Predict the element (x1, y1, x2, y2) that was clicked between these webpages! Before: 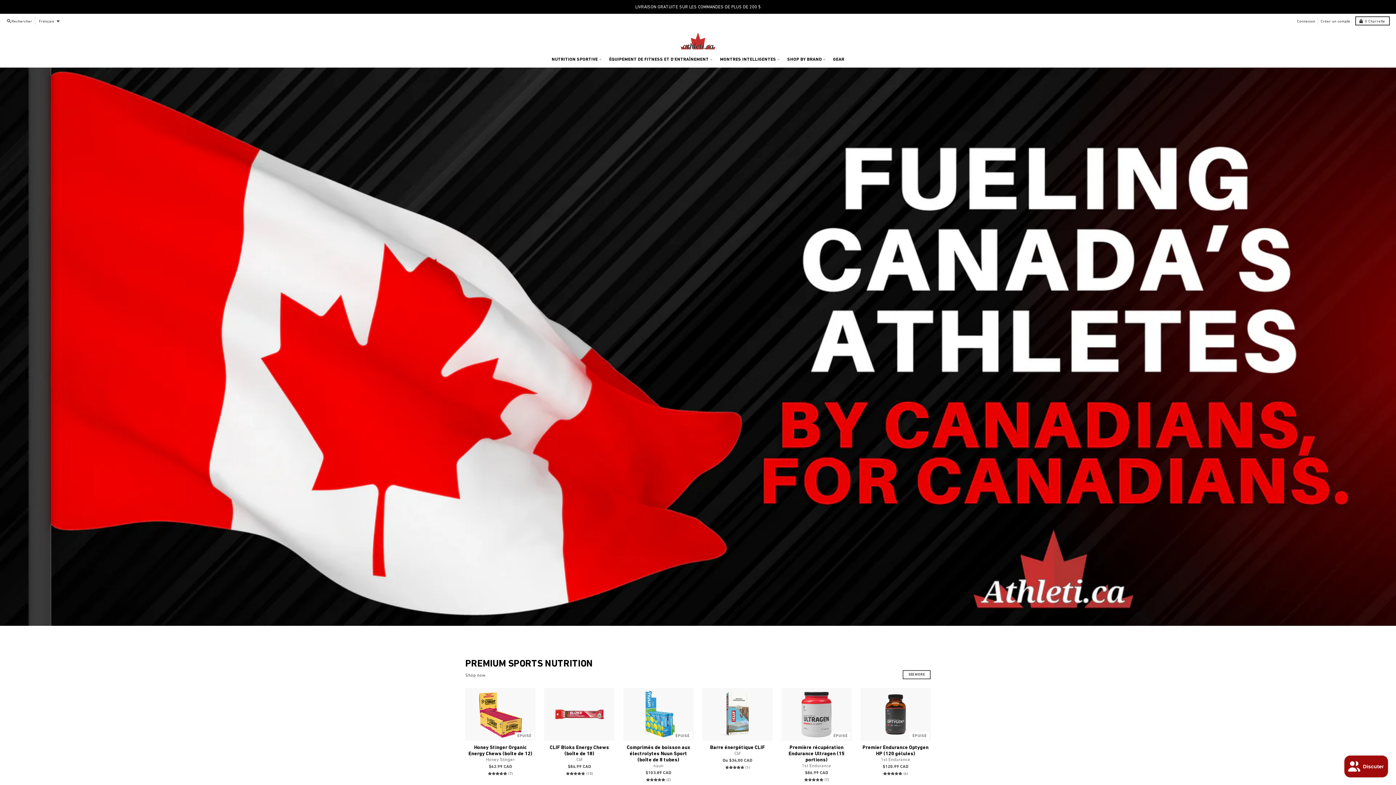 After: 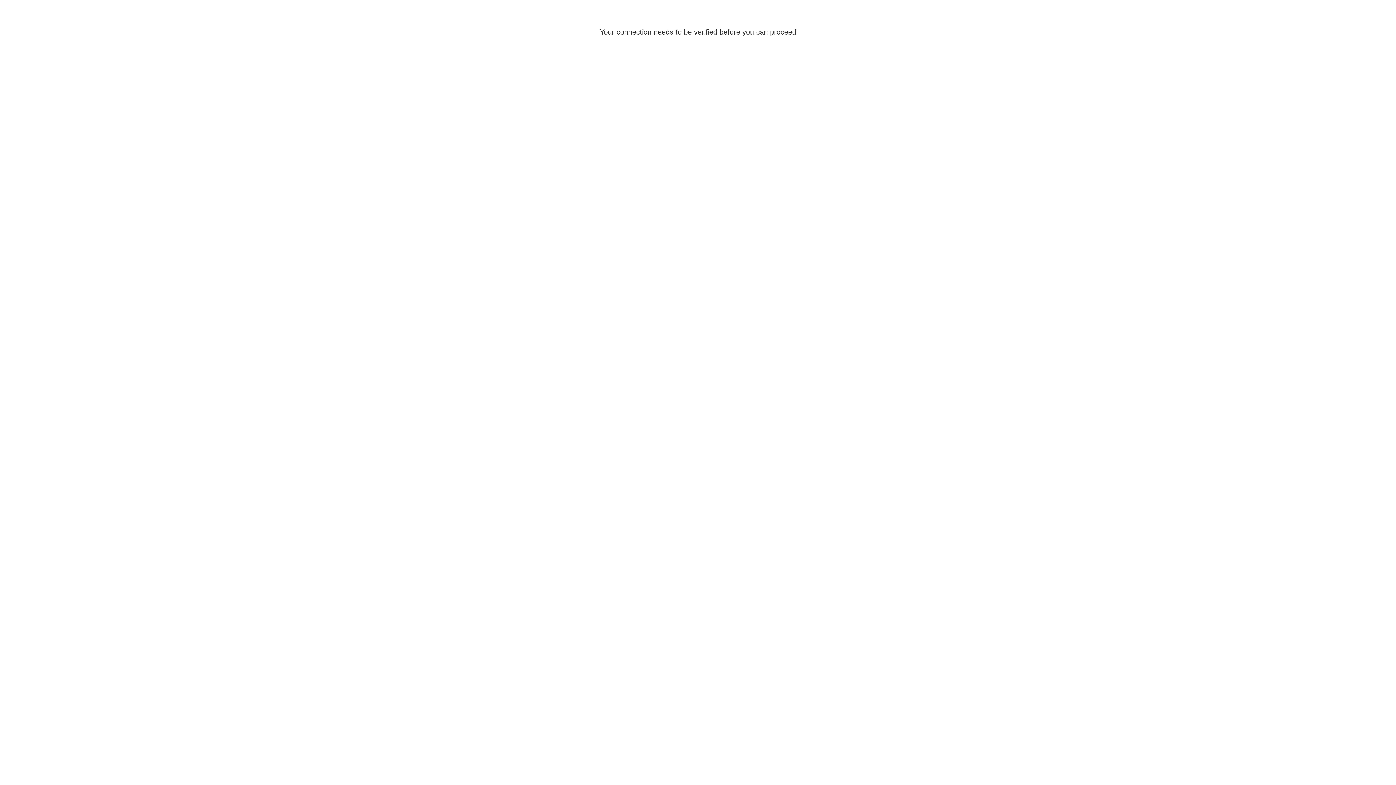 Action: bbox: (1294, 17, 1318, 24) label: Connexion